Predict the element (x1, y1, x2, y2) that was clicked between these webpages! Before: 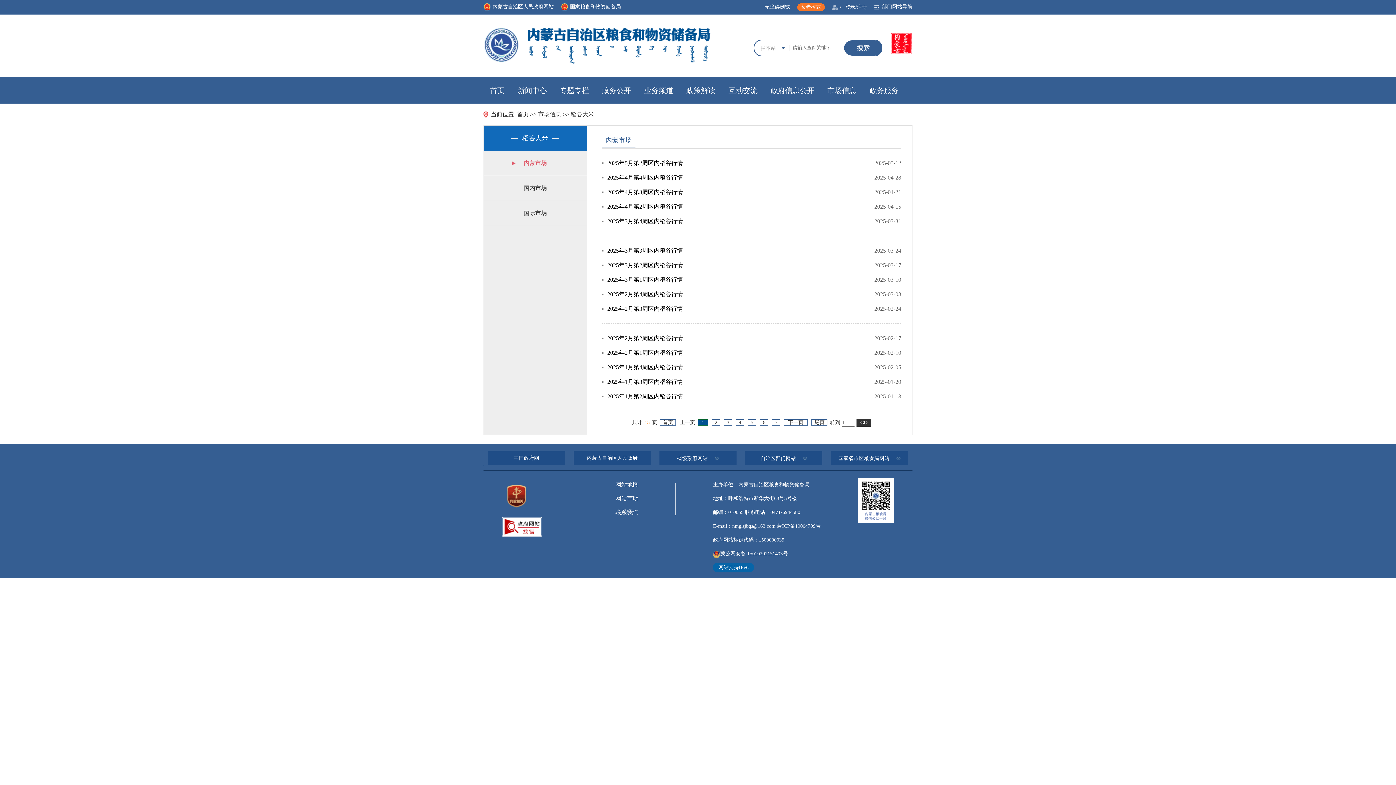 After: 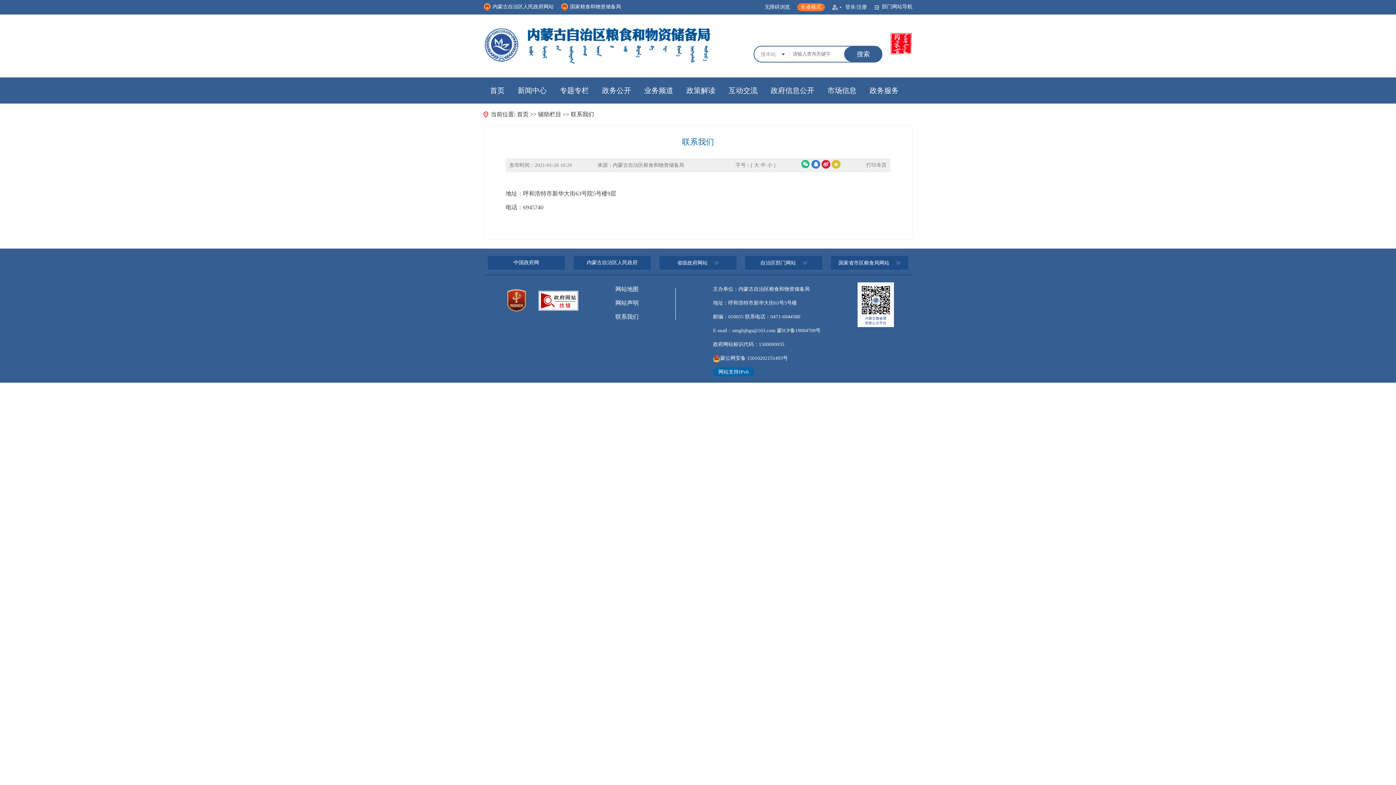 Action: label: 联系我们 bbox: (615, 505, 638, 519)